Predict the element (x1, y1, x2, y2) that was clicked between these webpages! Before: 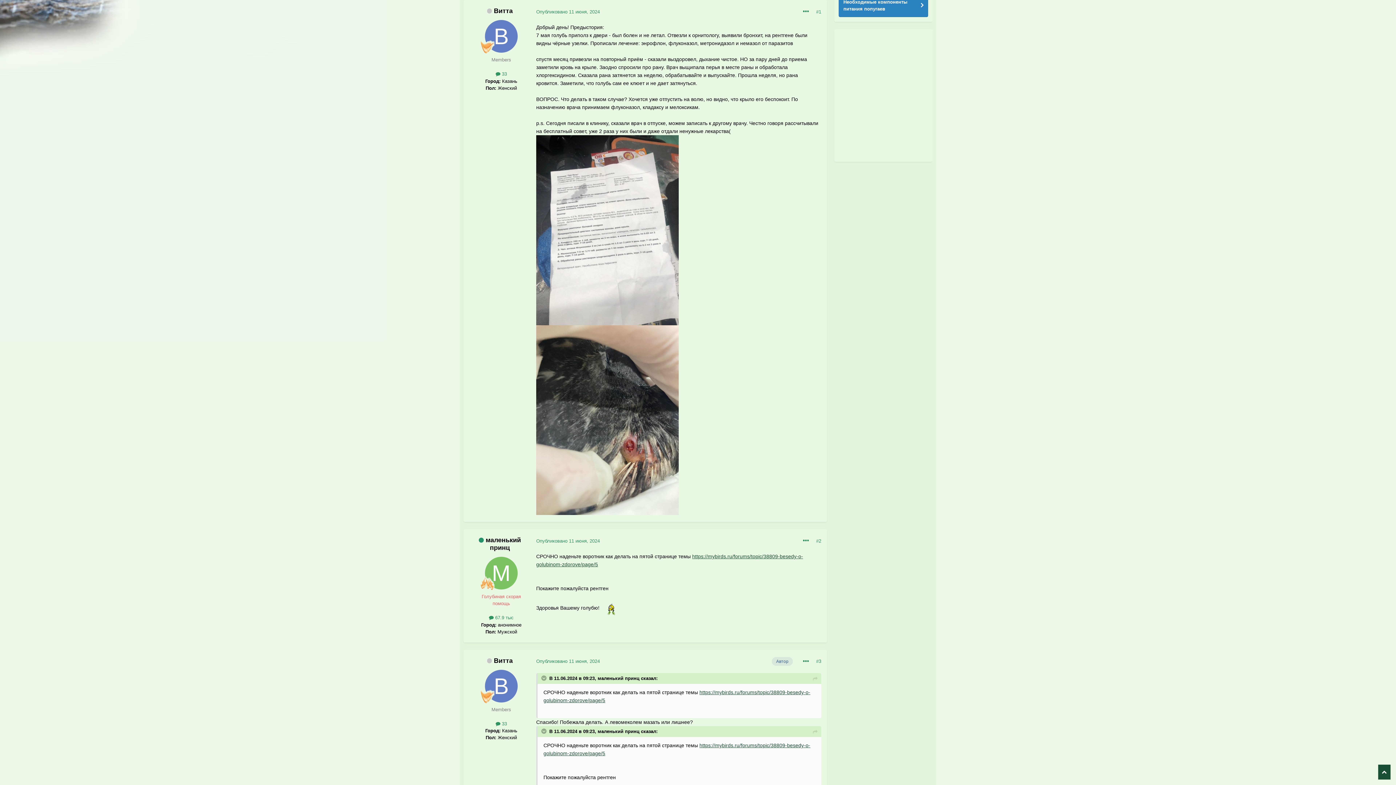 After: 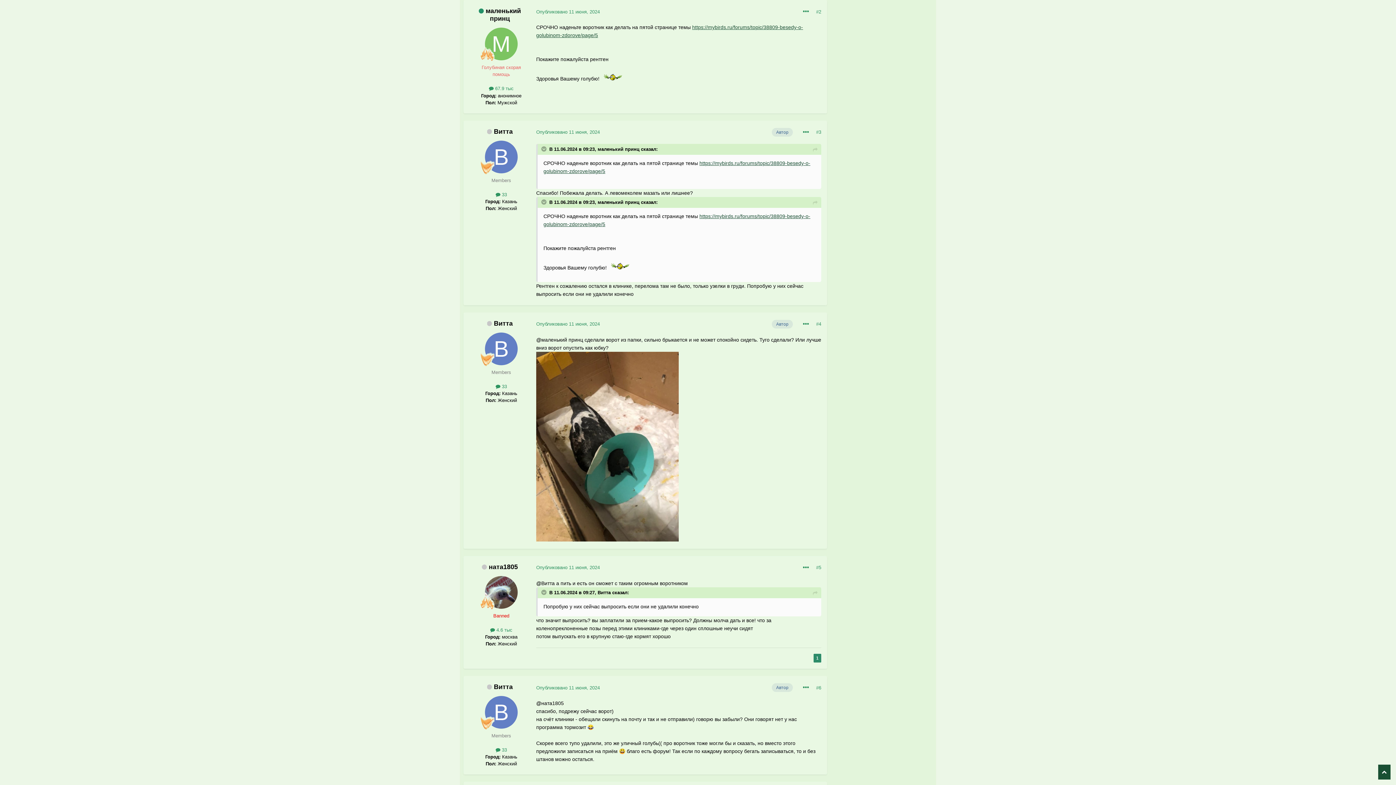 Action: bbox: (813, 728, 817, 736)